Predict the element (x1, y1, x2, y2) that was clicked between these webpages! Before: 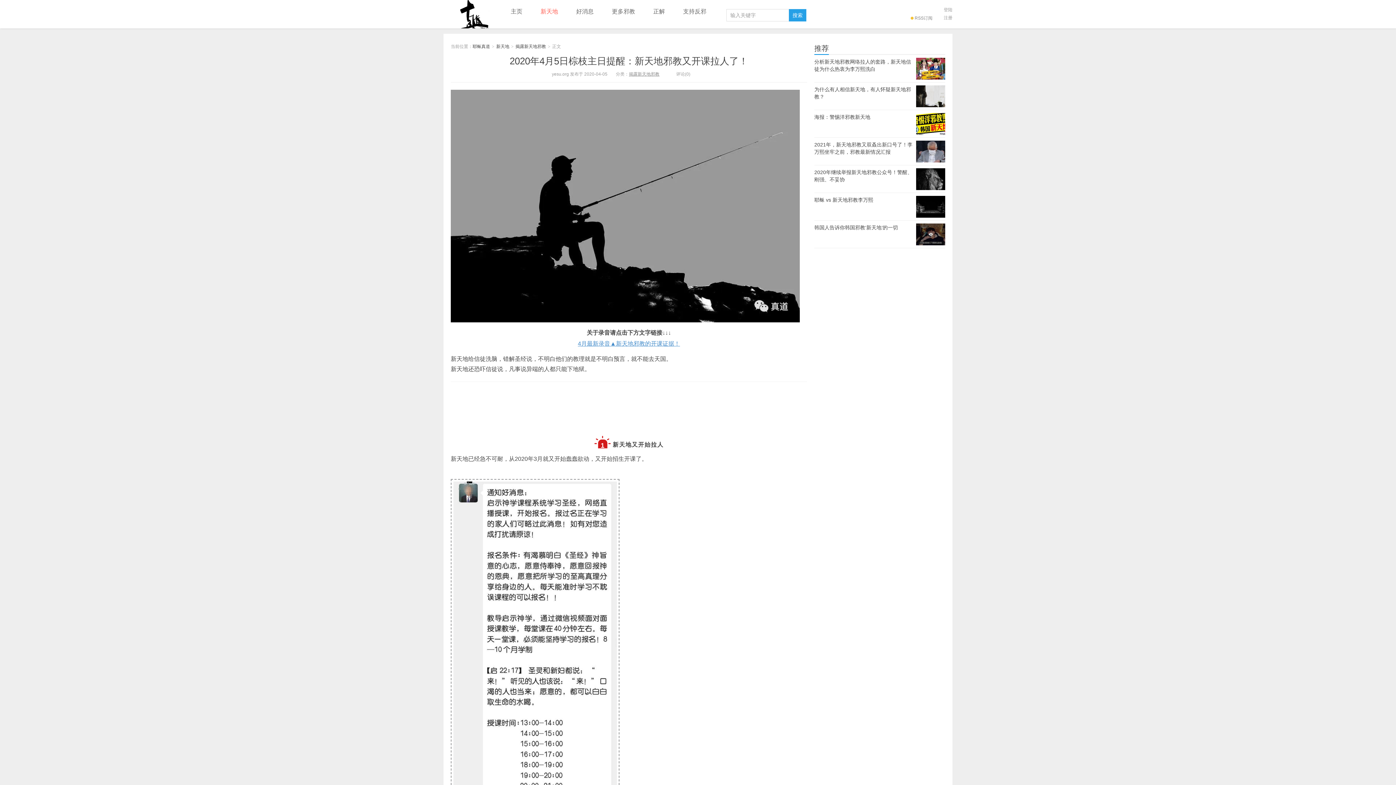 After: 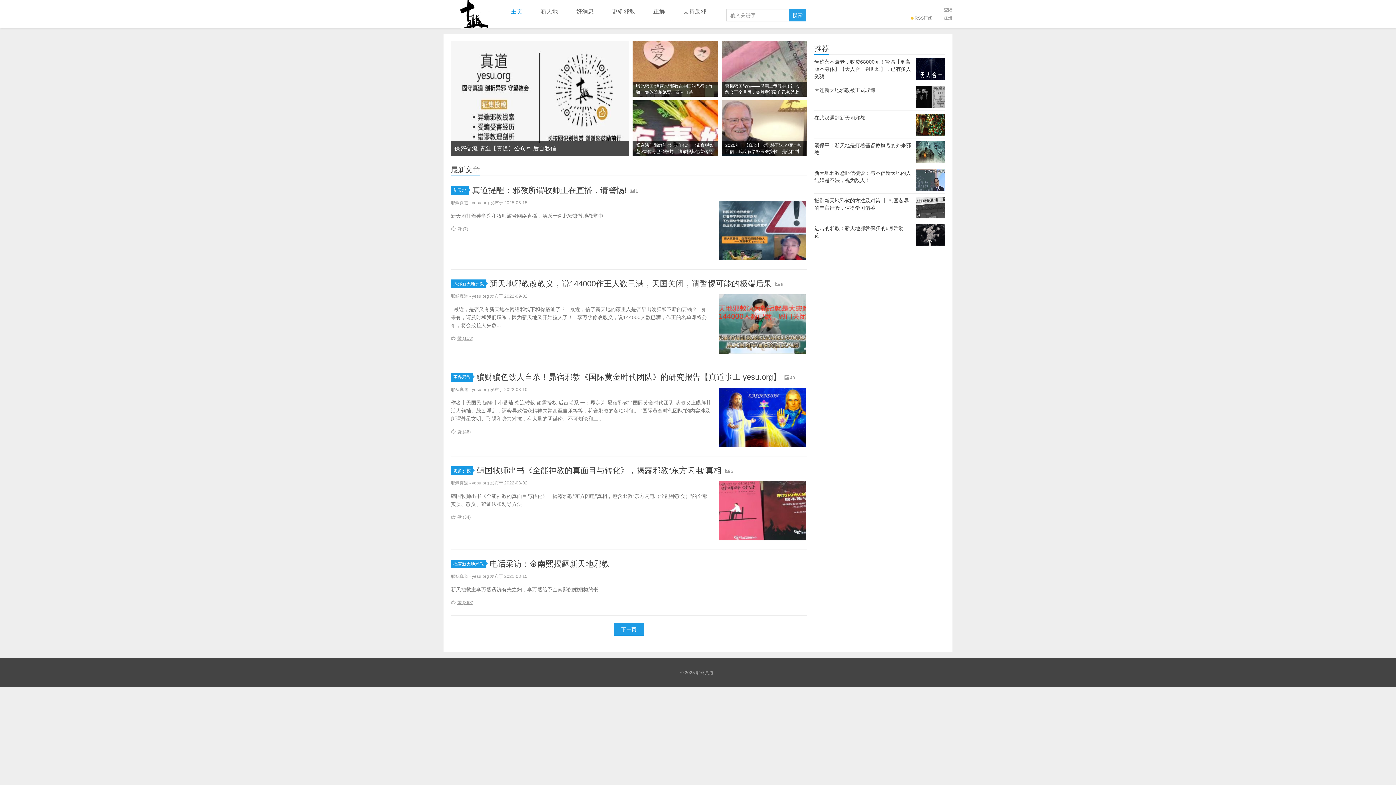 Action: label: 耶稣真道 bbox: (443, 0, 501, 28)